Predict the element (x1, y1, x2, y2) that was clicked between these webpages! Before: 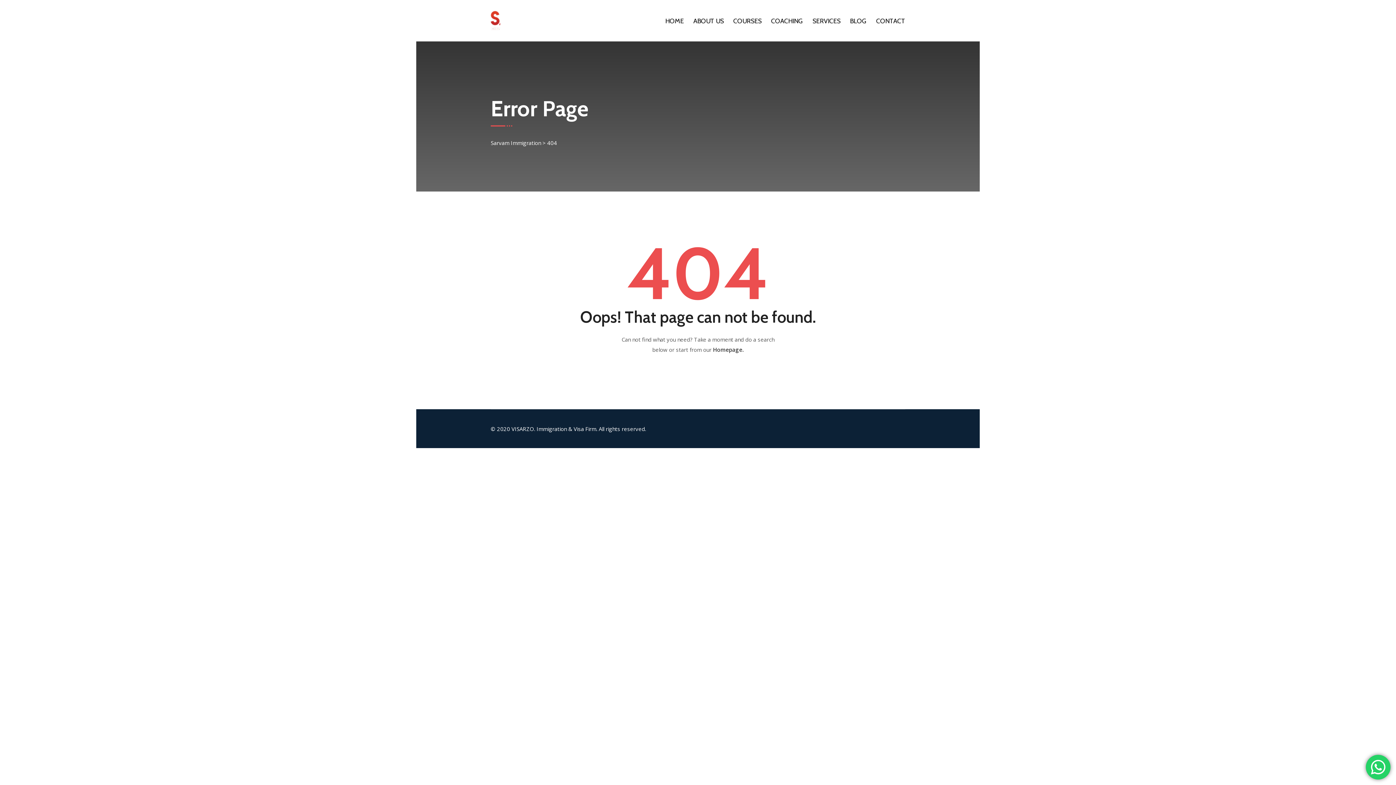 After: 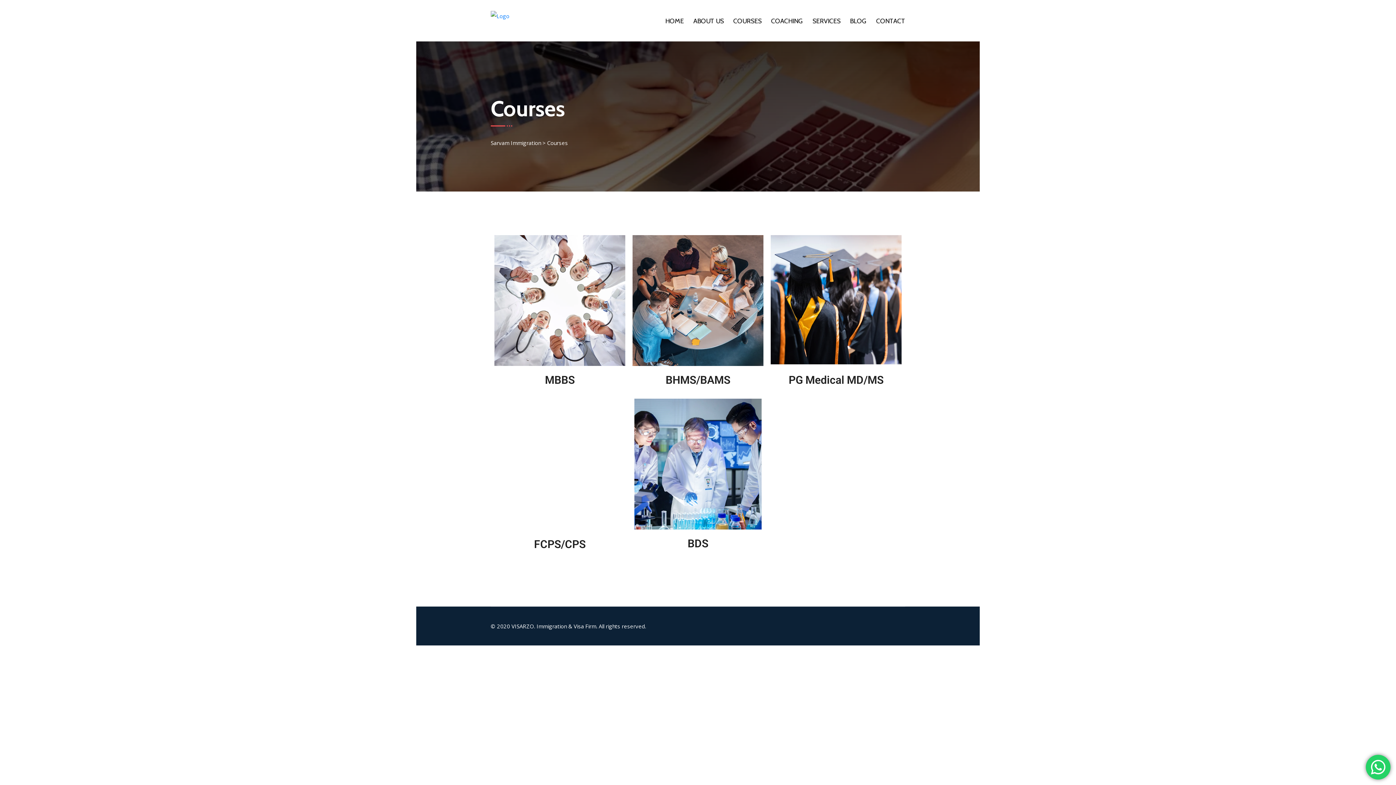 Action: bbox: (733, 15, 761, 26) label: COURSES